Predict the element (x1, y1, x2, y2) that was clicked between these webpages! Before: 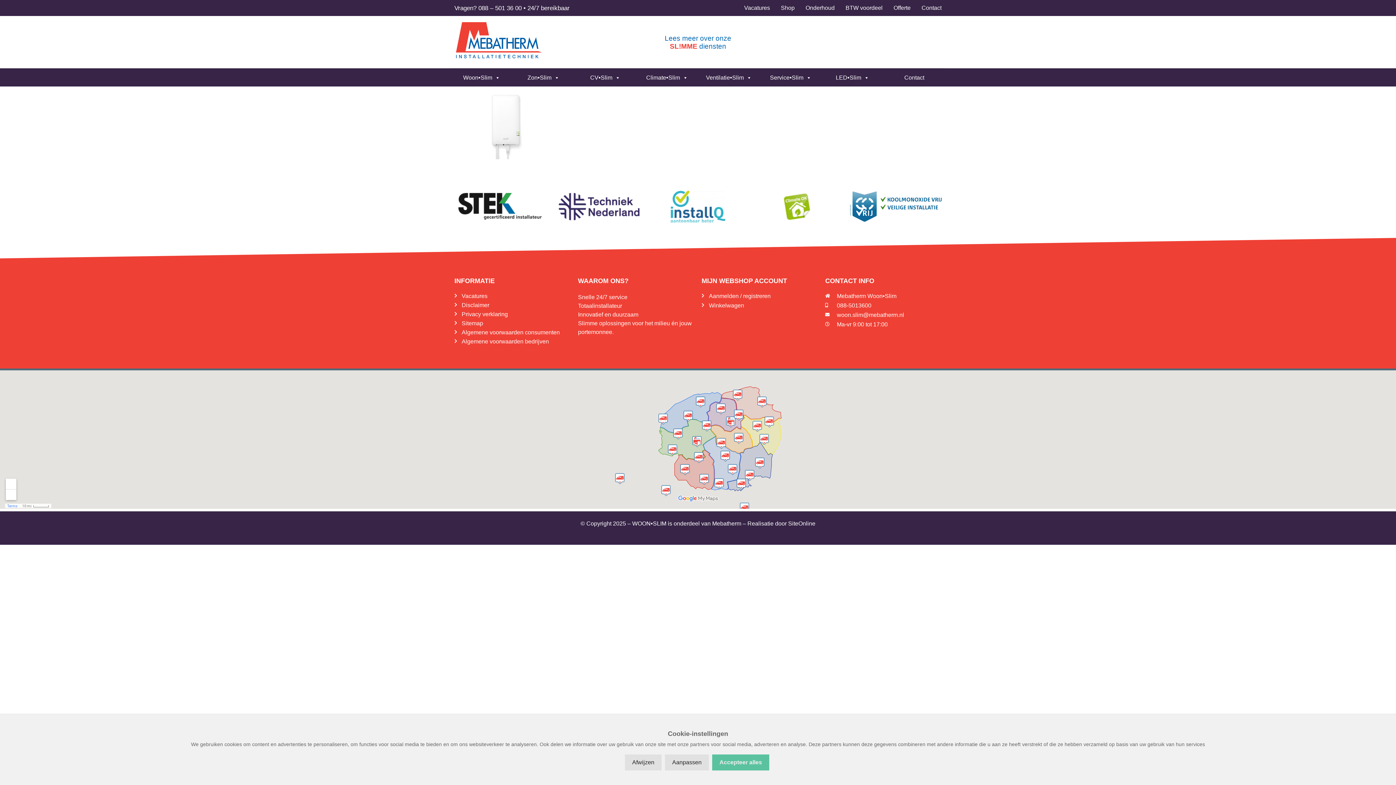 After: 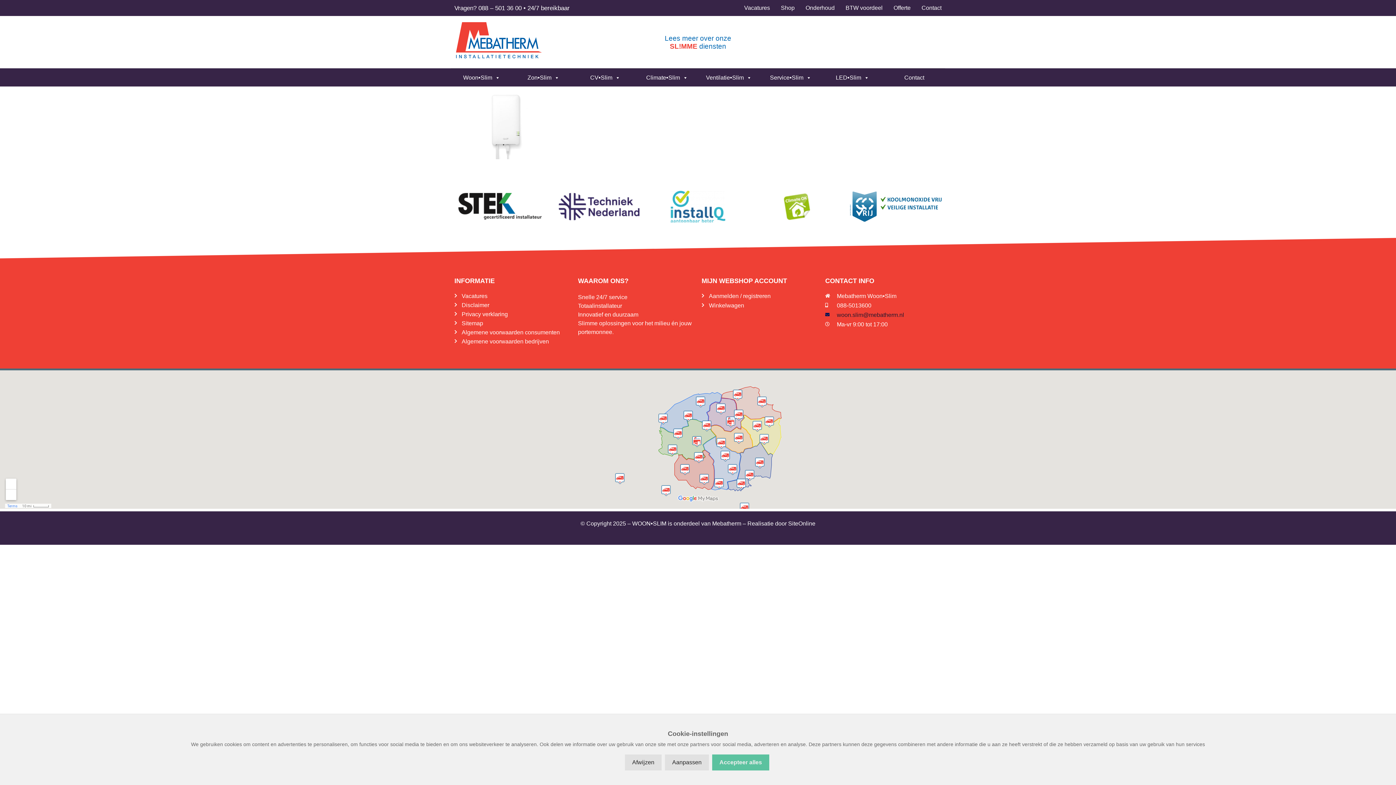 Action: label: woon.slim@mebatherm.nl bbox: (825, 312, 941, 317)